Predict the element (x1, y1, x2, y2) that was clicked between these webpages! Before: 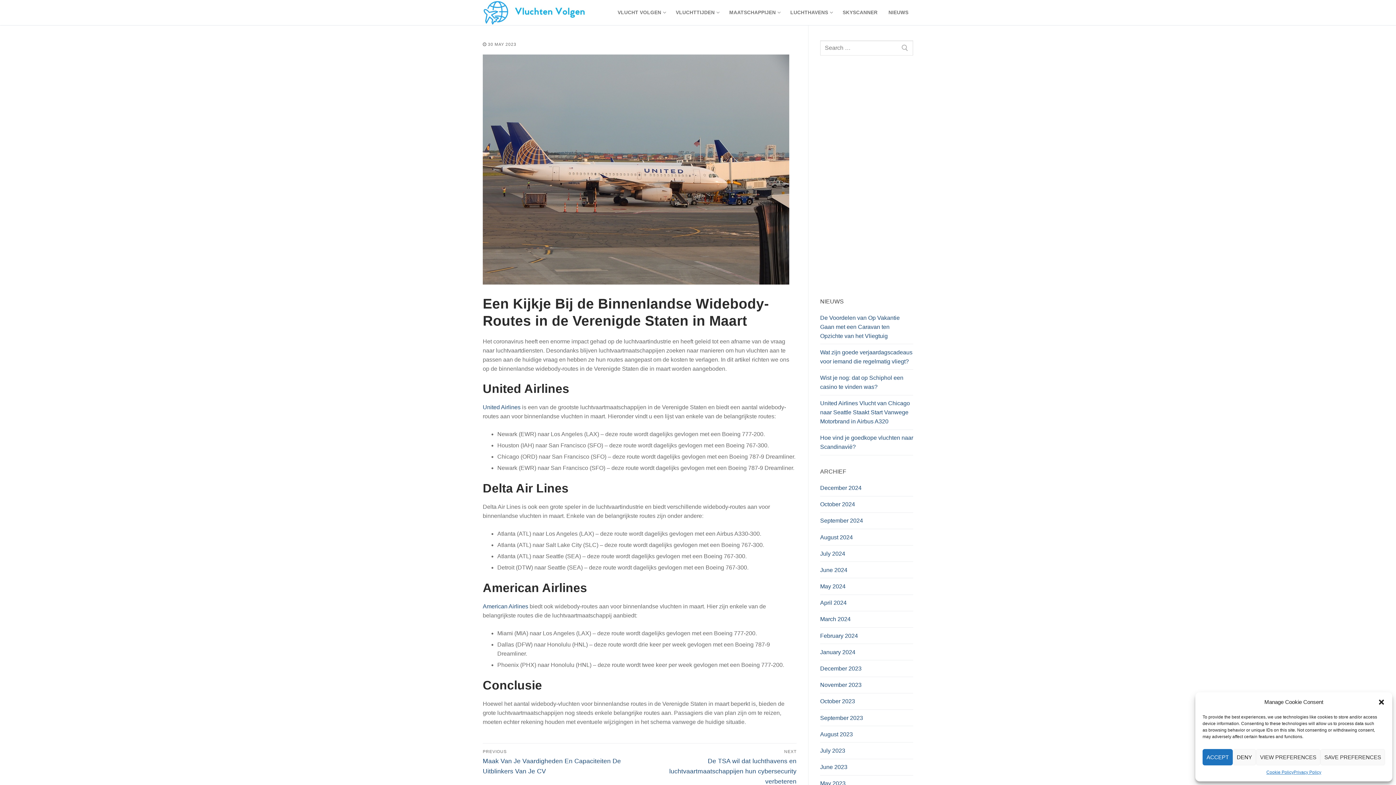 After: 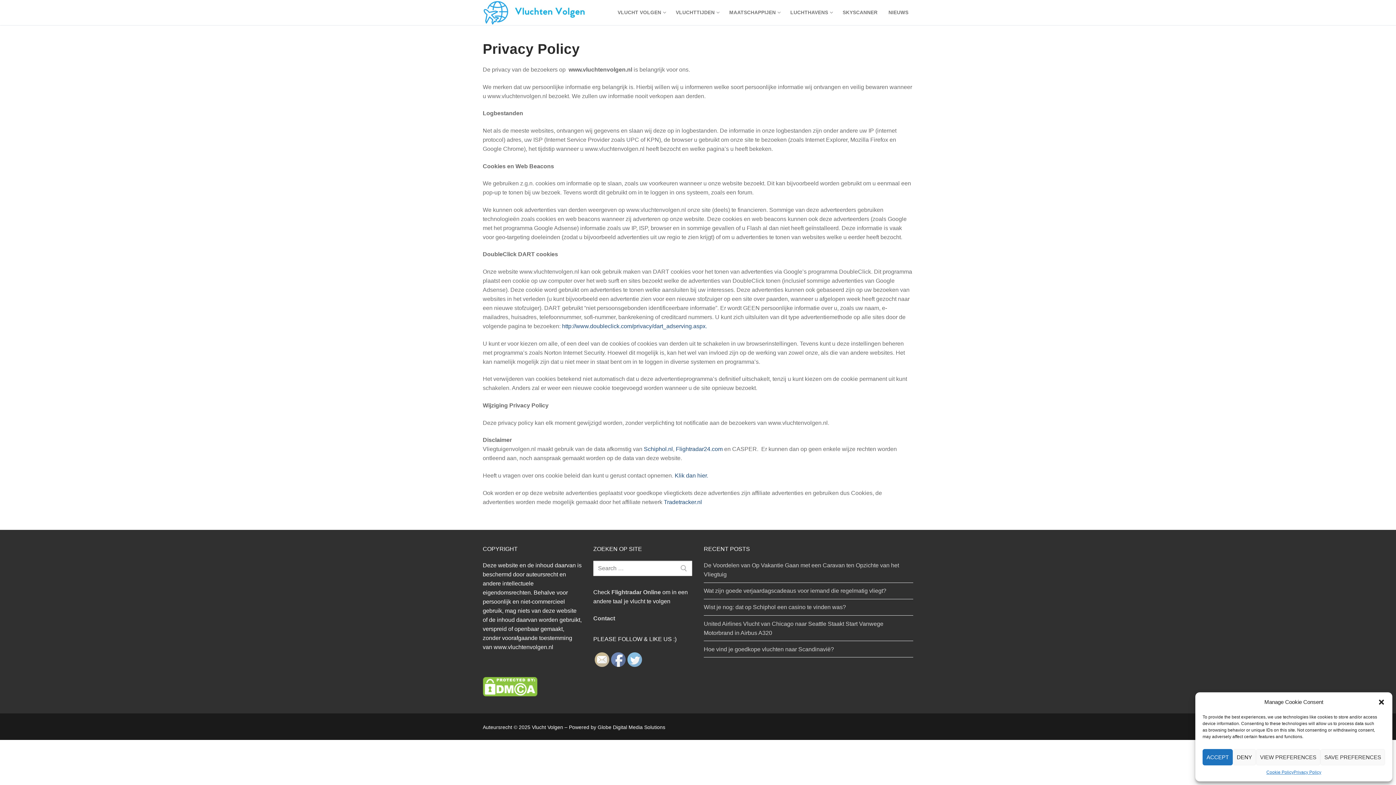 Action: bbox: (1294, 769, 1321, 776) label: Privacy Policy